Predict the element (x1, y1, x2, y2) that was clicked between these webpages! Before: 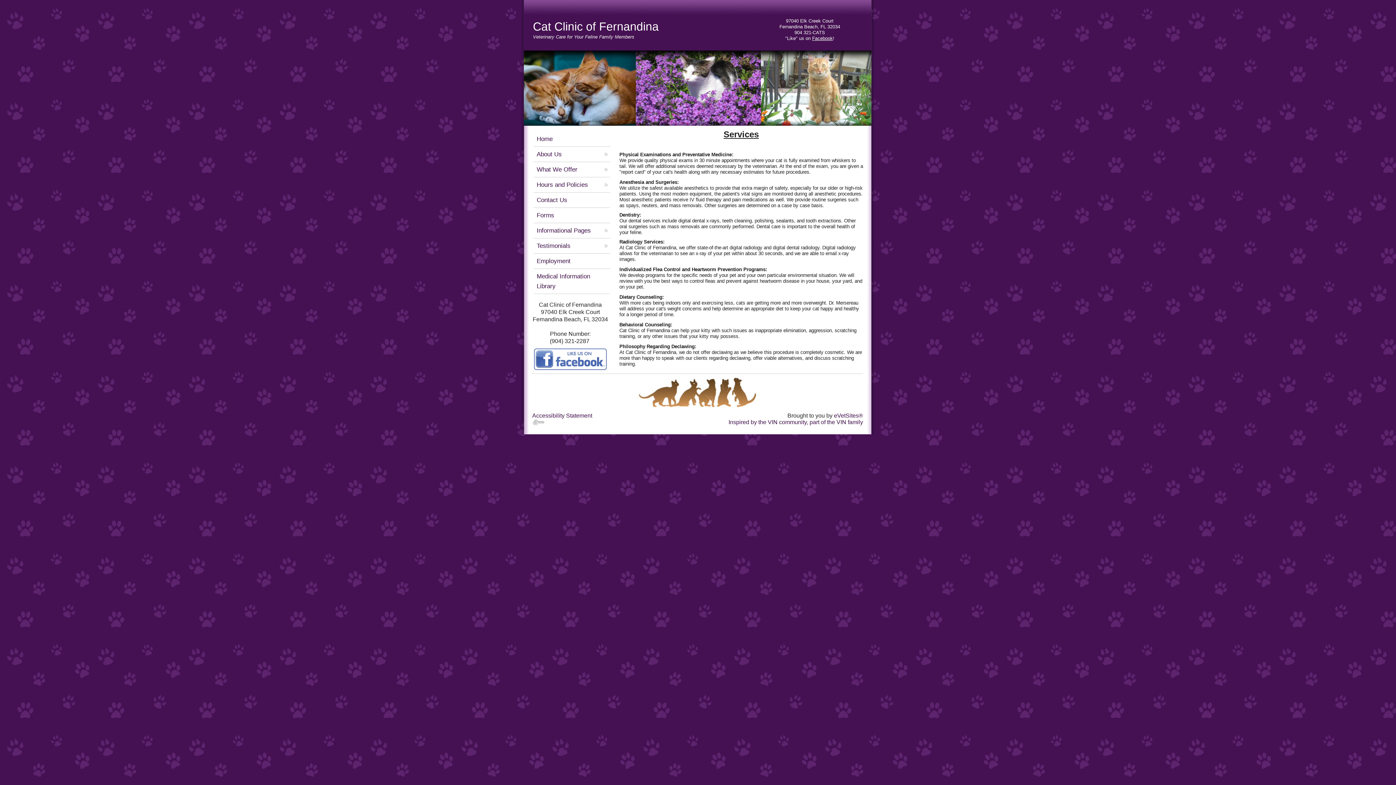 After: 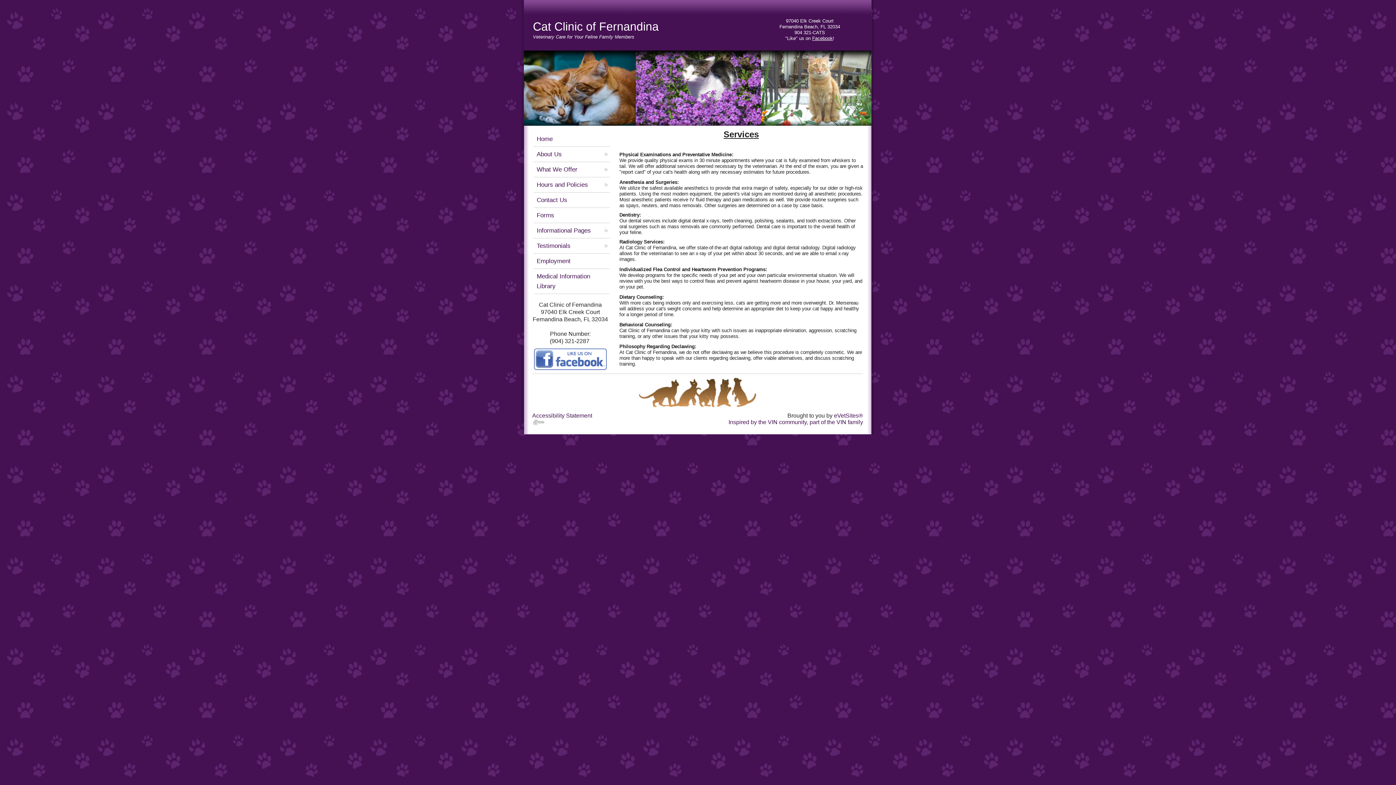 Action: bbox: (532, 348, 608, 370)